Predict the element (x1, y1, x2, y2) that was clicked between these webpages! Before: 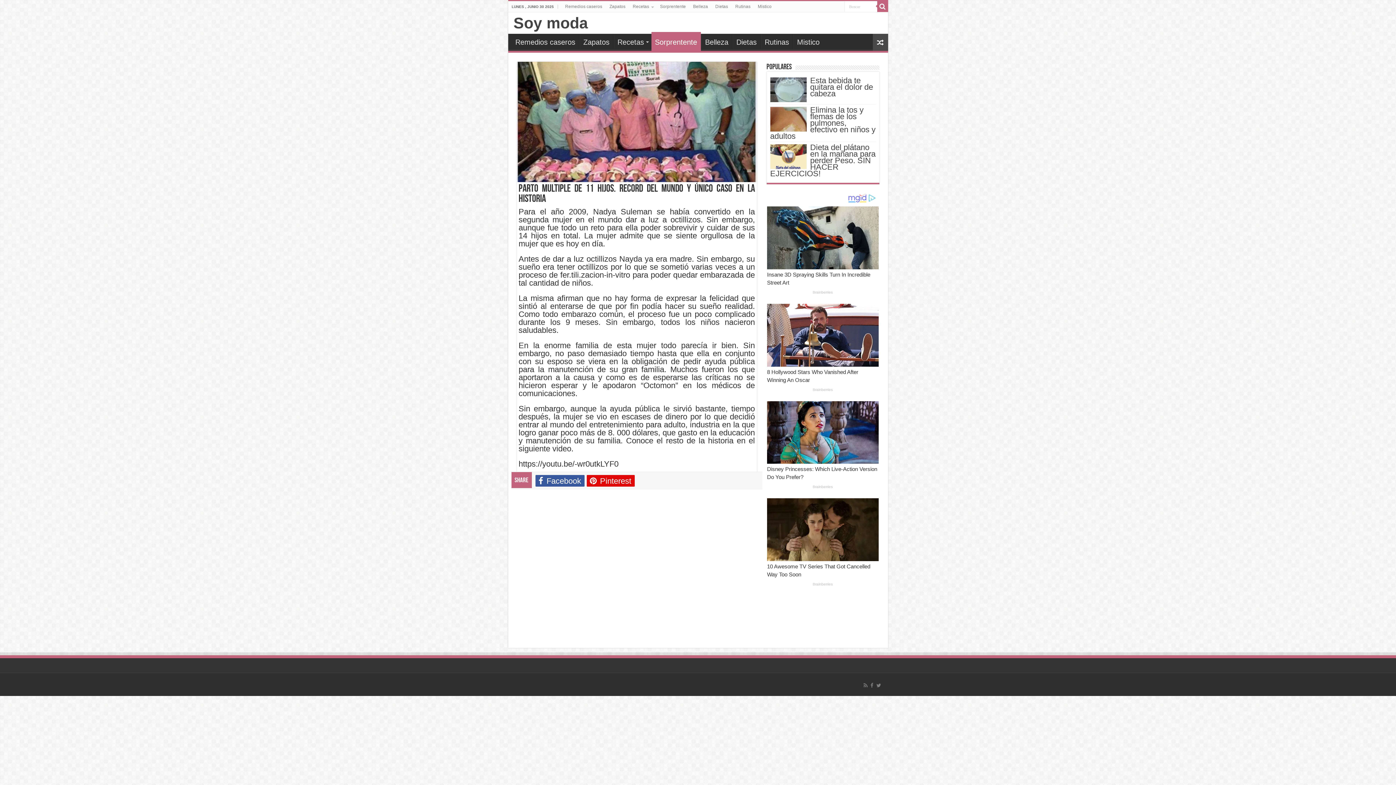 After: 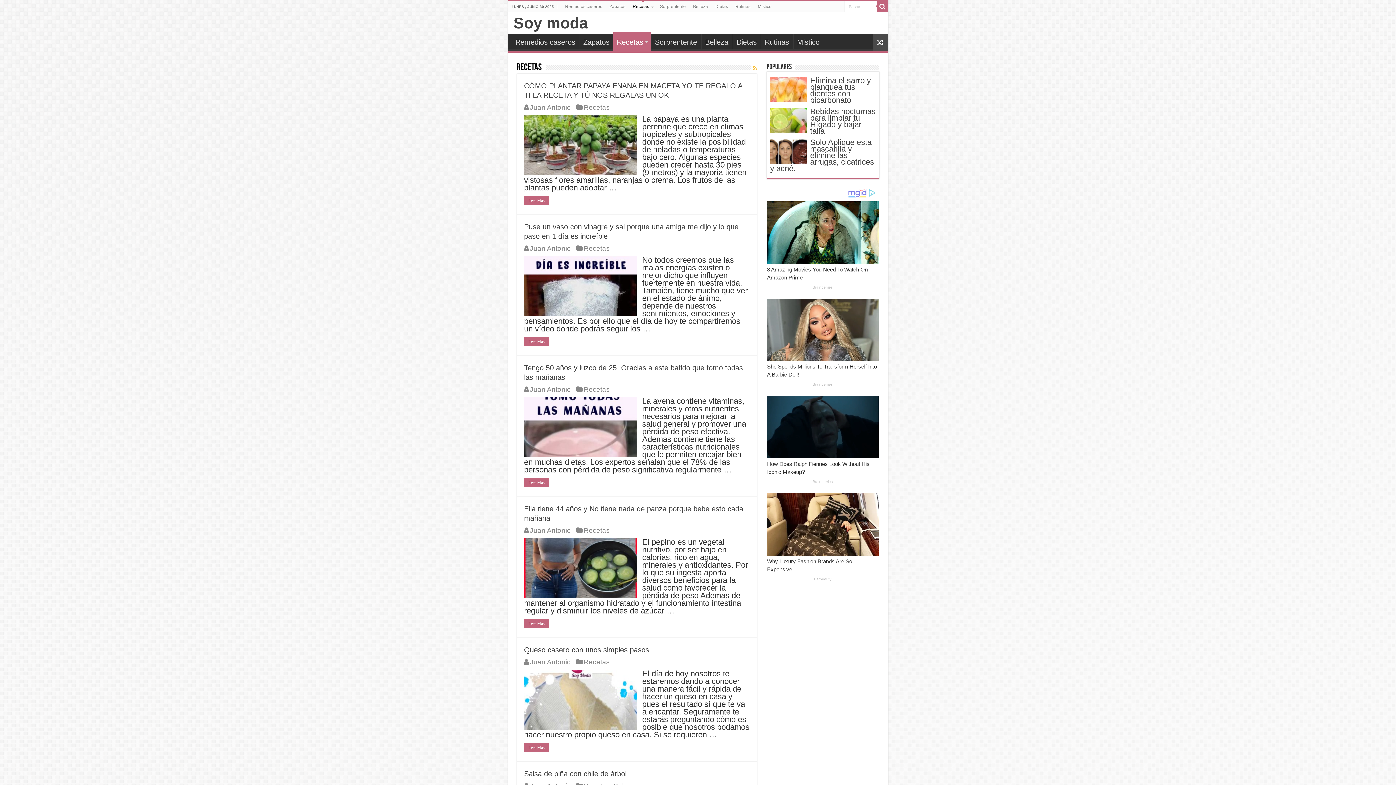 Action: label: Recetas bbox: (629, 1, 656, 12)